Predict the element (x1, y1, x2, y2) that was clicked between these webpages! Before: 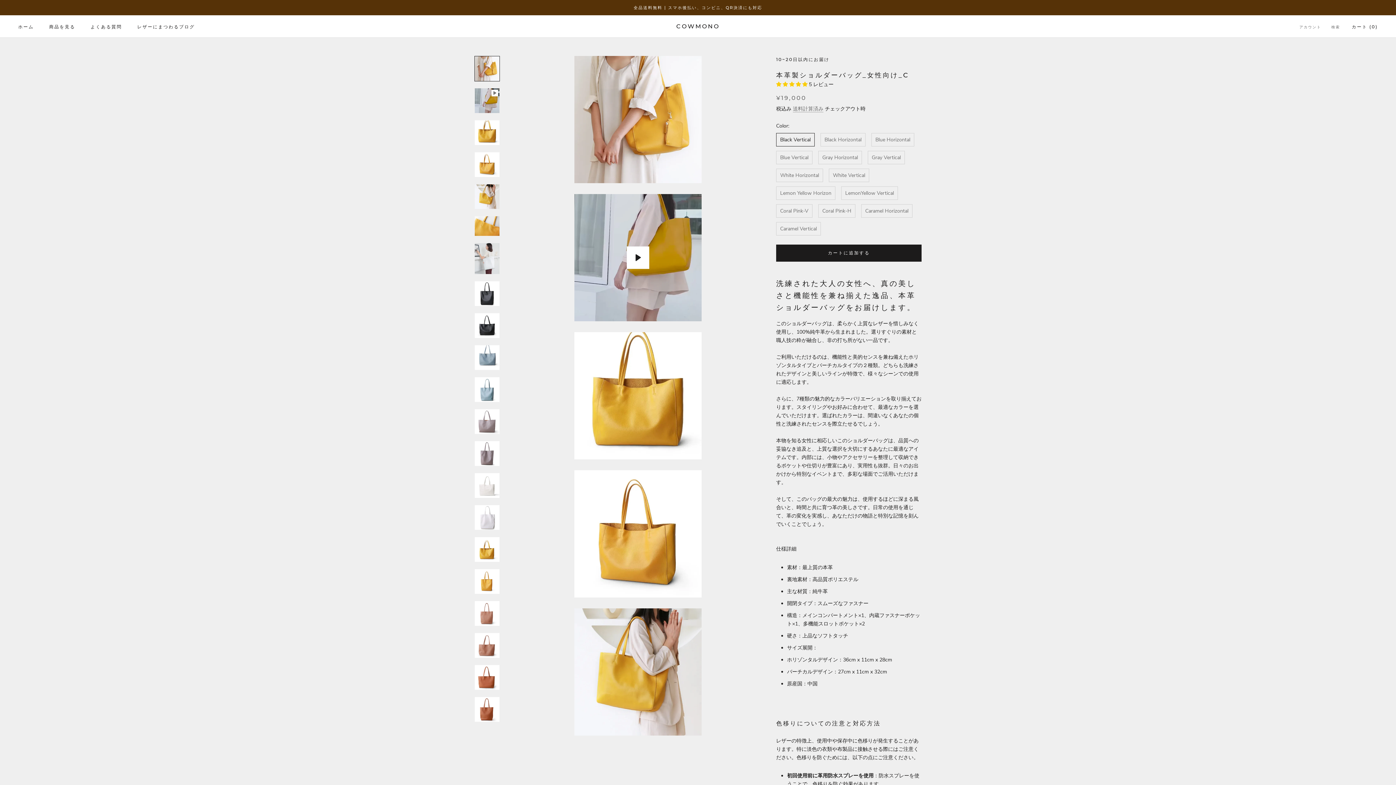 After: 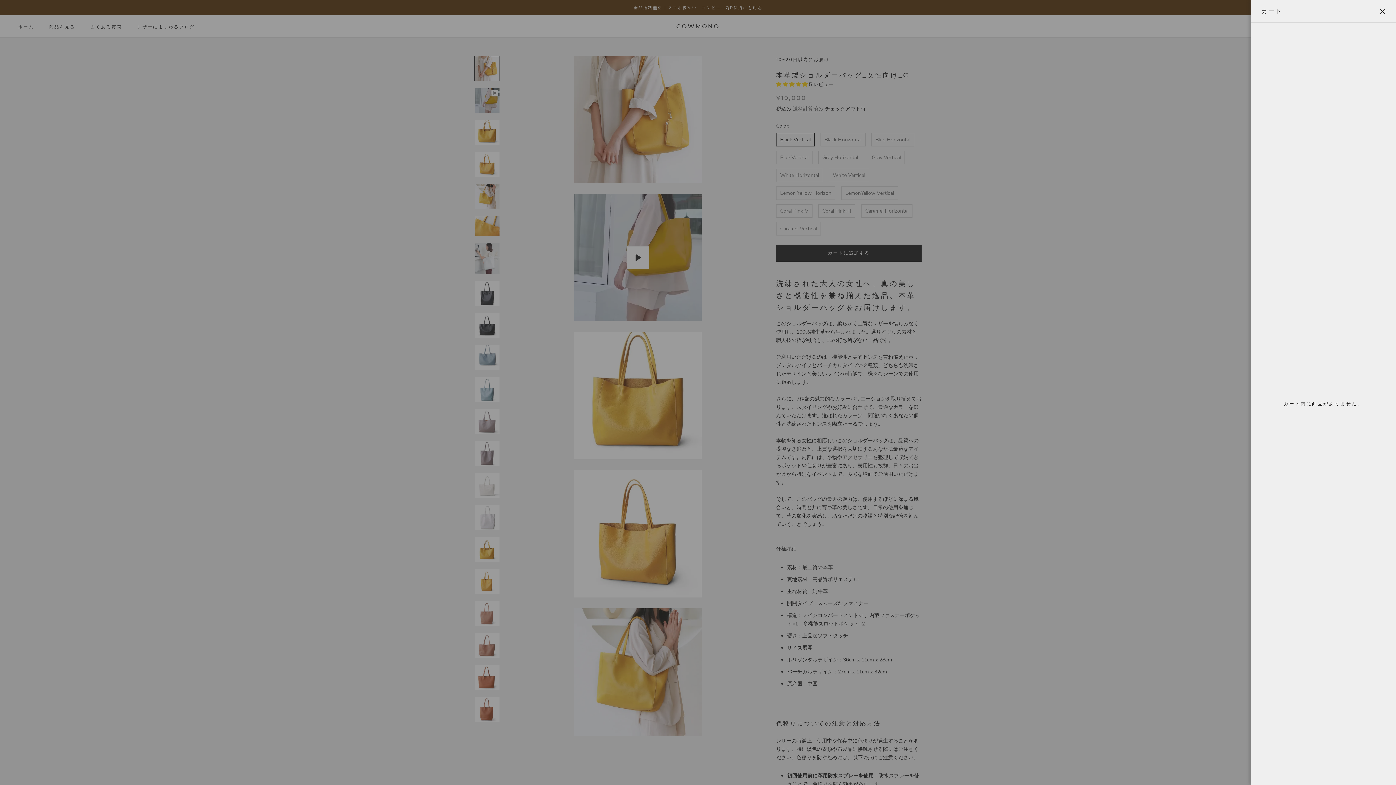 Action: bbox: (1352, 23, 1378, 29) label: カートを開く